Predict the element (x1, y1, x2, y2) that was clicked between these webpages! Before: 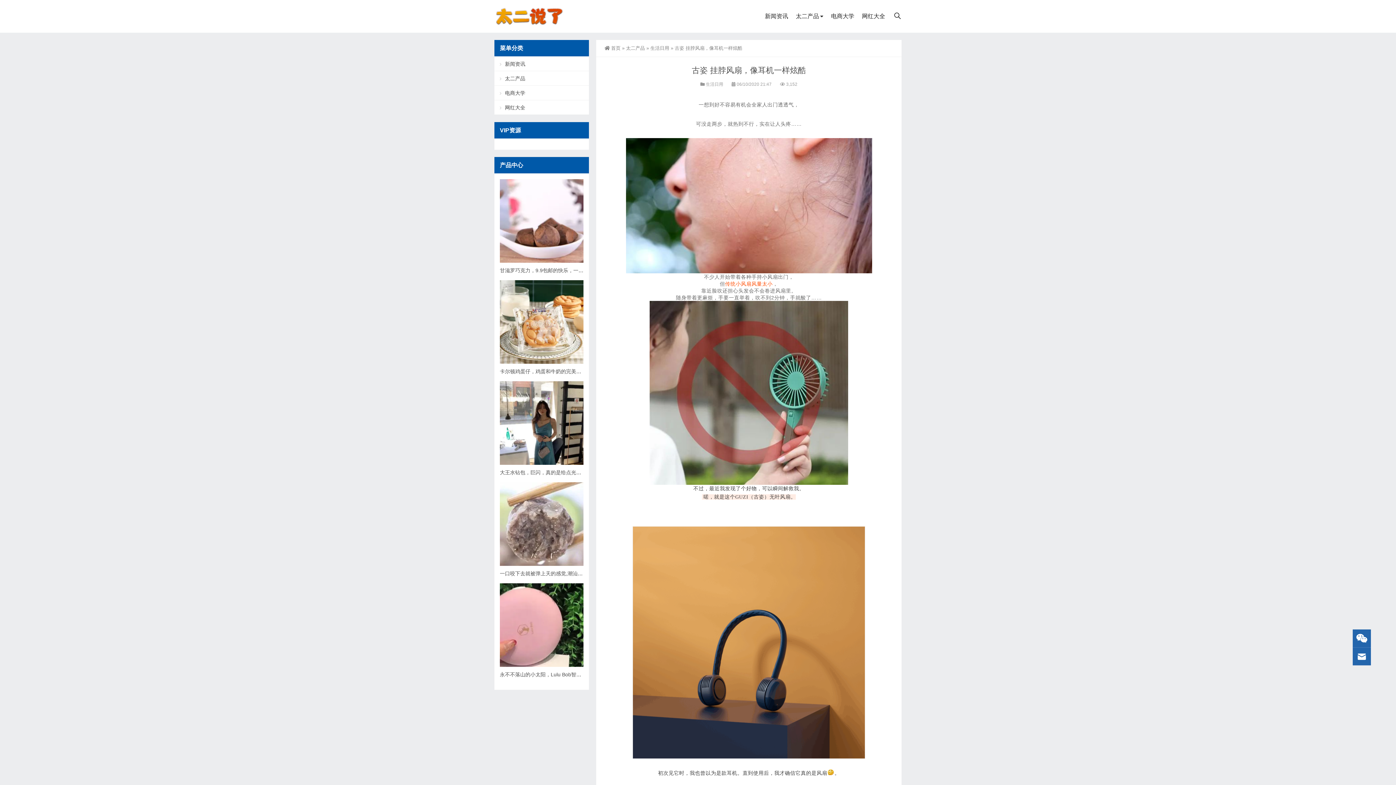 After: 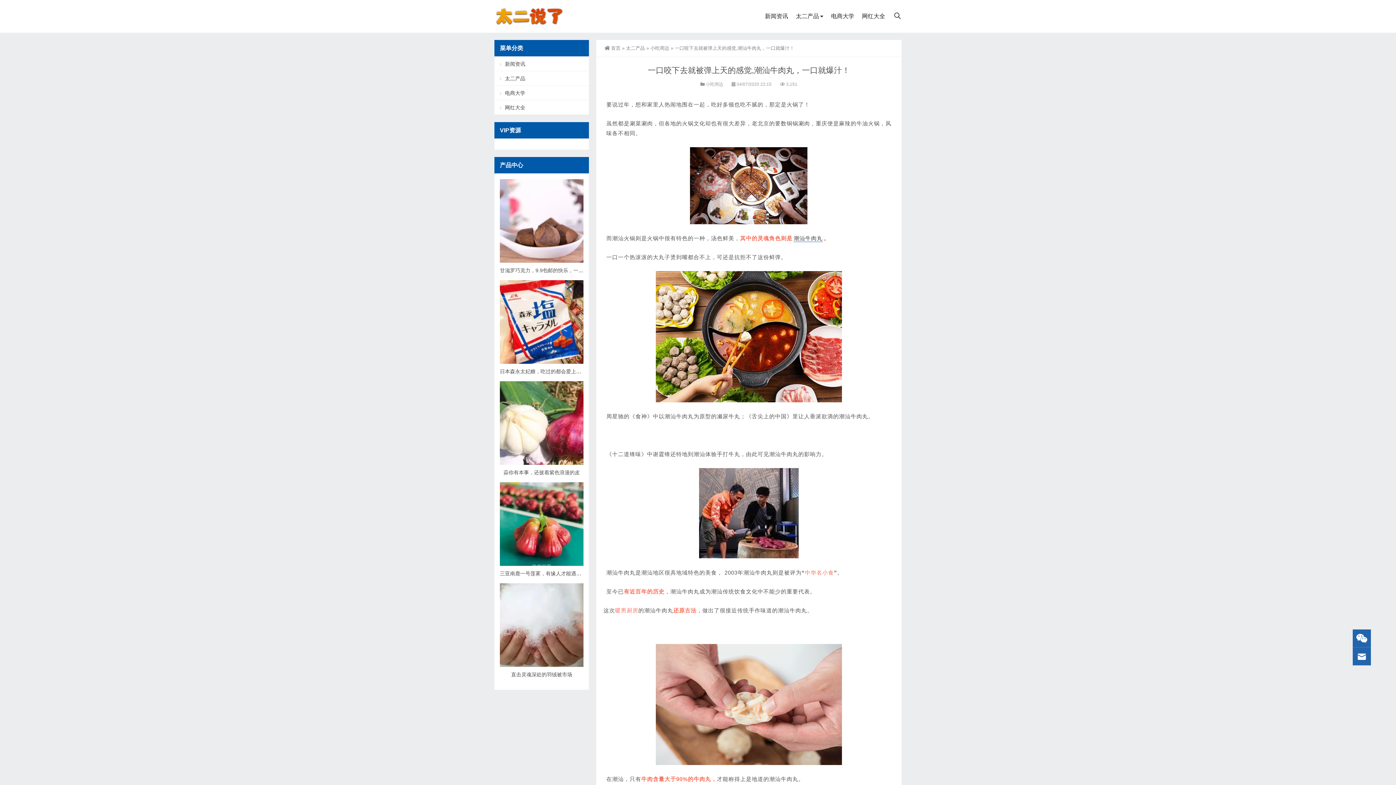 Action: bbox: (500, 561, 583, 567)